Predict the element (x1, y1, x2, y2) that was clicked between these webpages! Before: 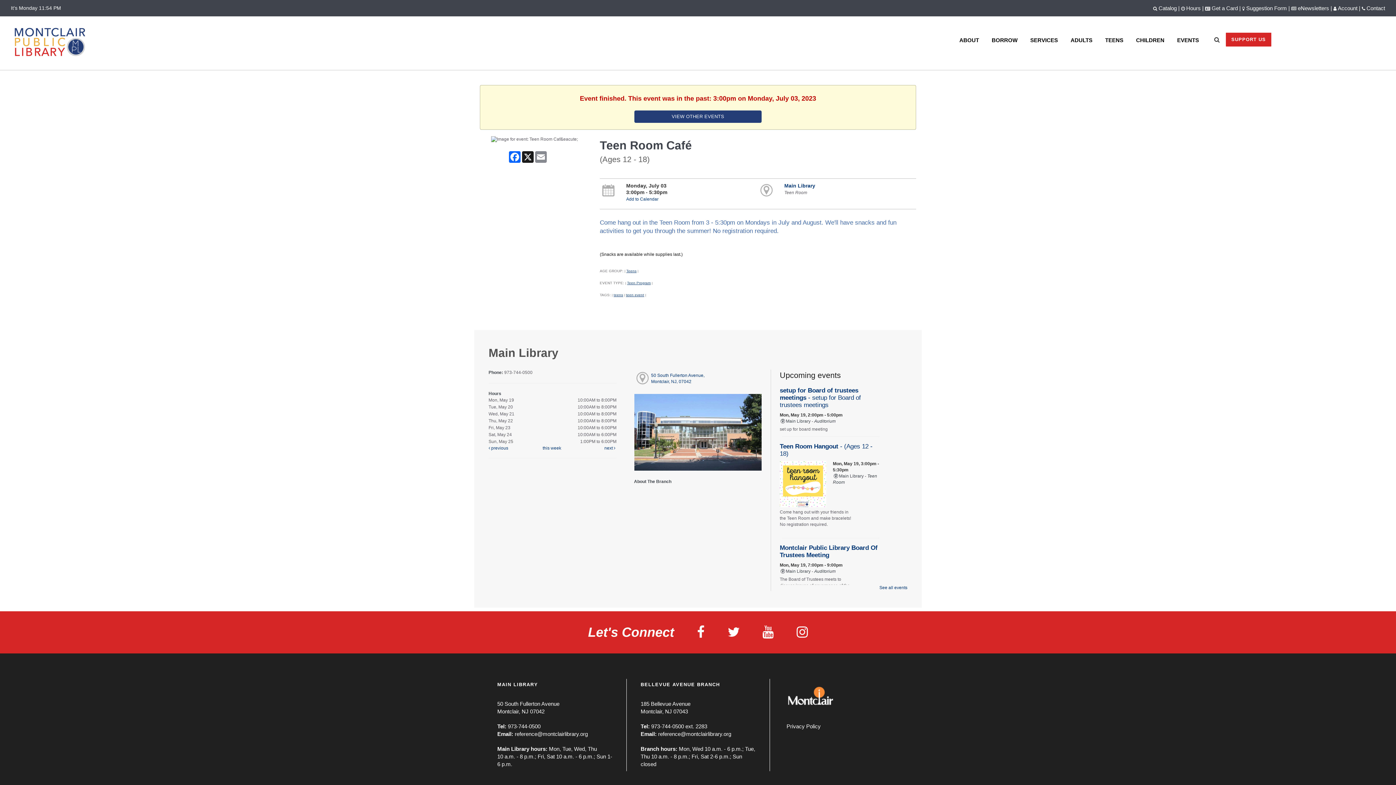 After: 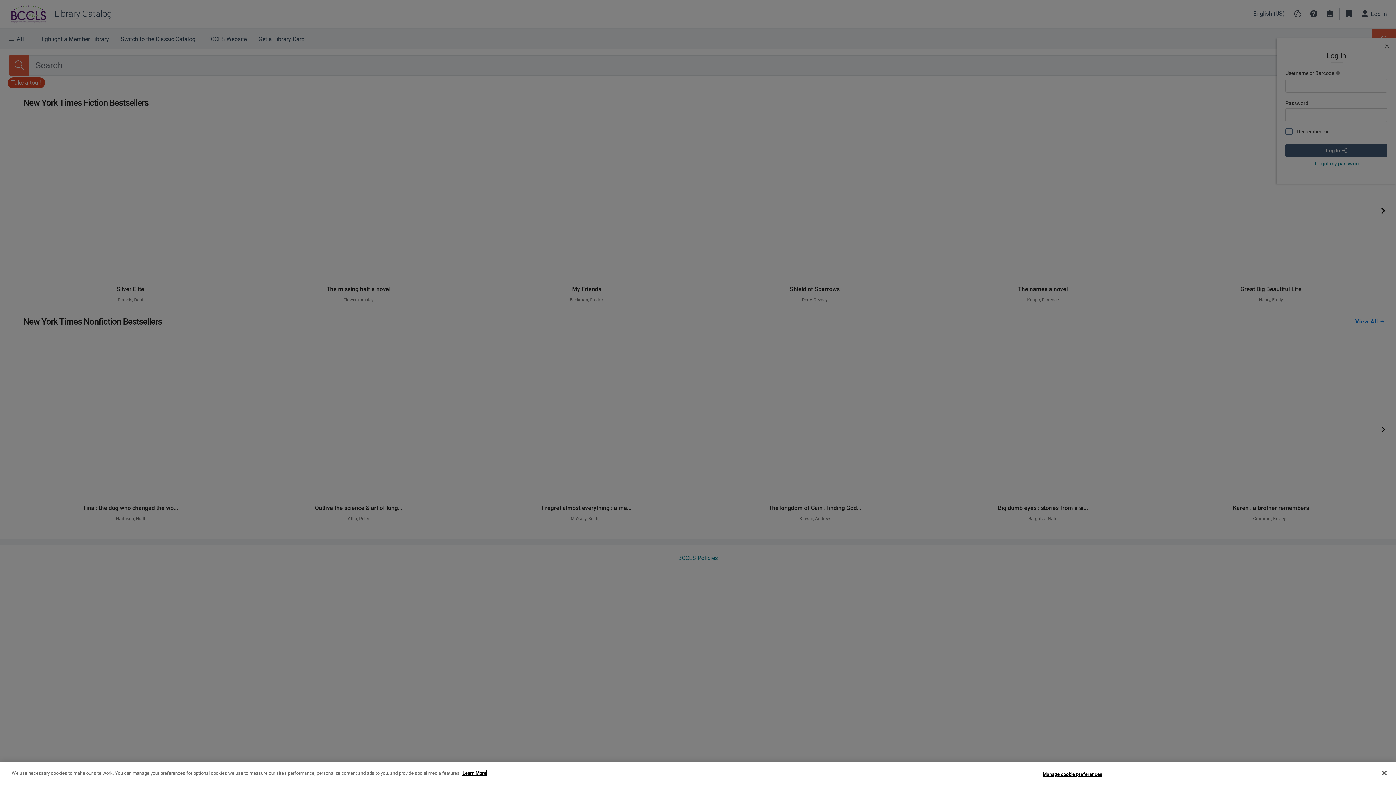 Action: label: Account bbox: (1338, 5, 1357, 11)